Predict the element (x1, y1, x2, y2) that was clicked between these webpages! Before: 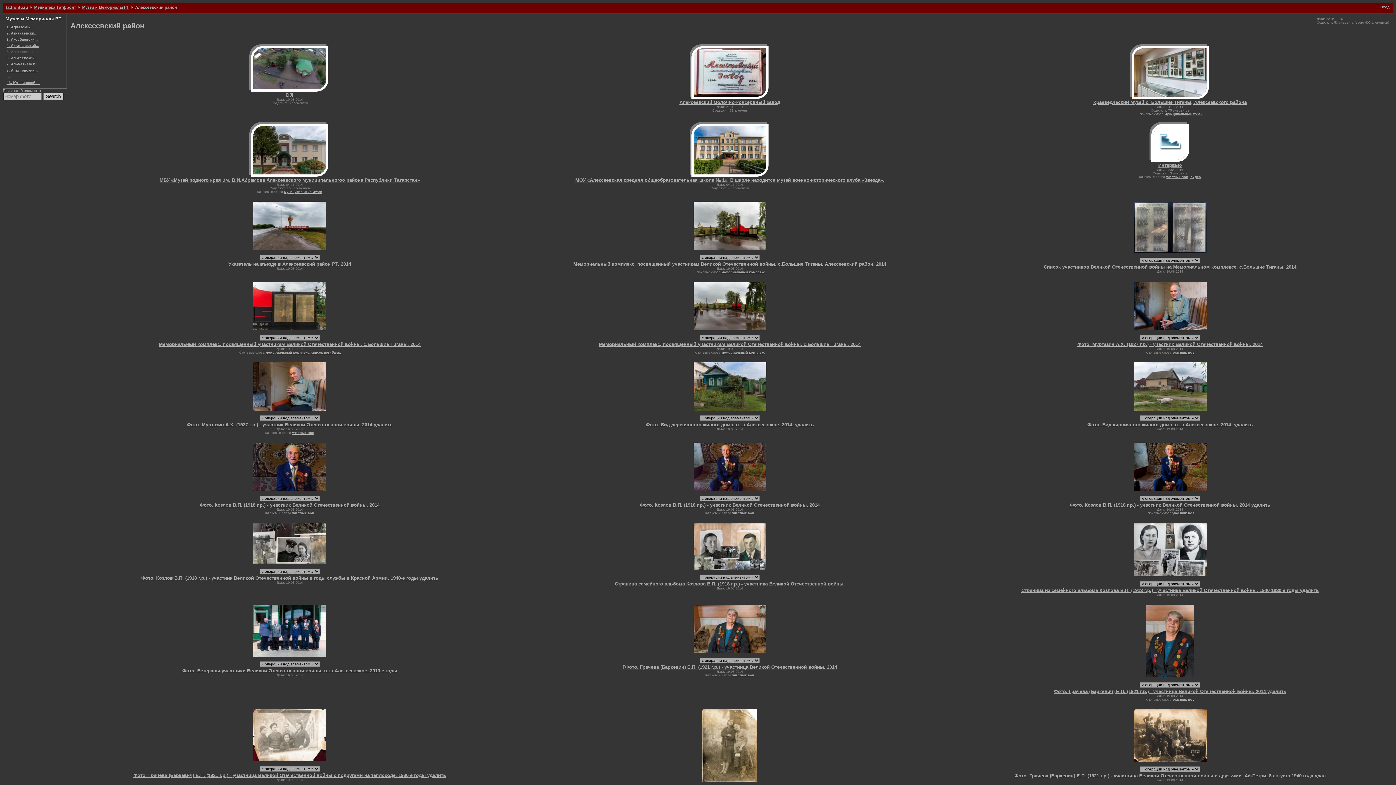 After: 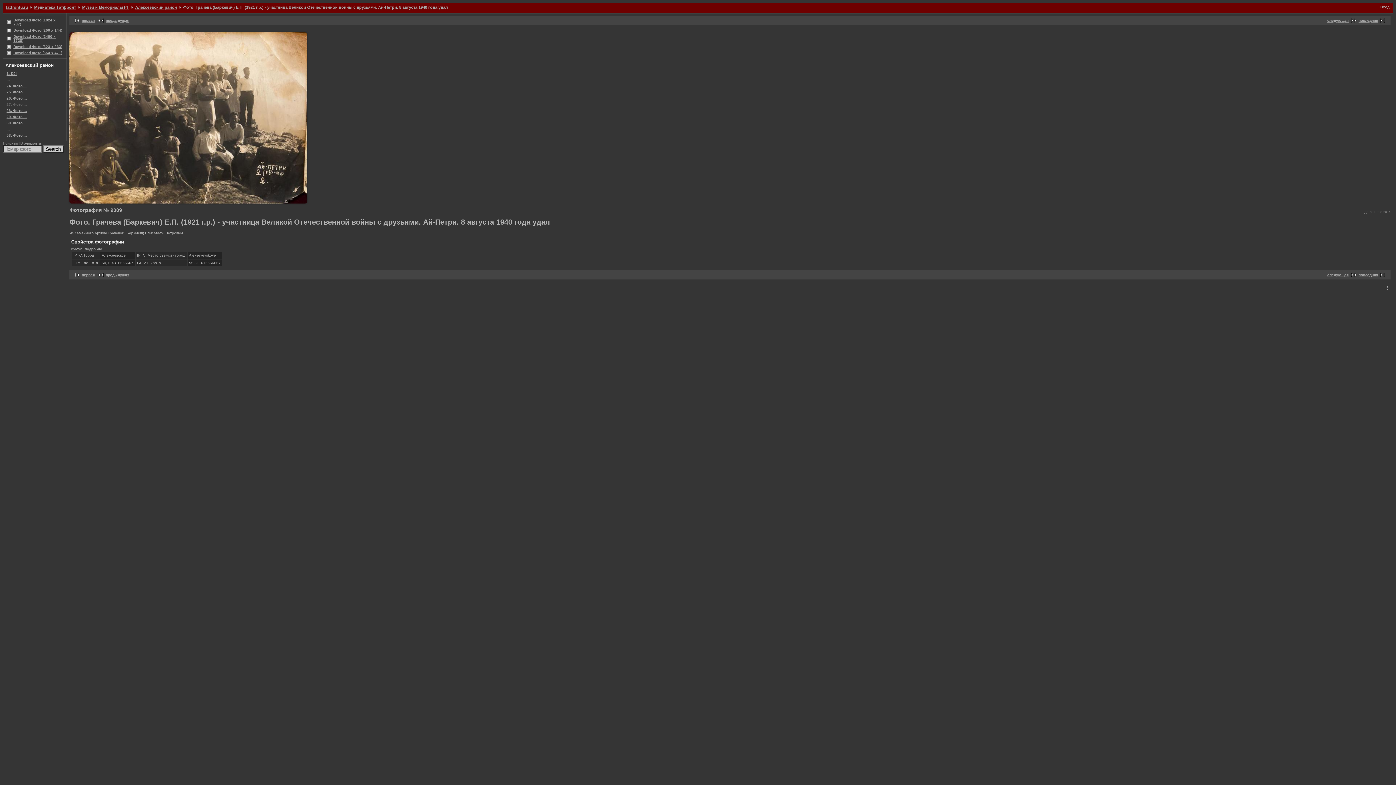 Action: bbox: (1014, 773, 1326, 778) label: Фото. Грачева (Баркевич) Е.П. (1921 г.р.) - участница Великой Отечественной войны с друзьями. Ай-Петри. 8 августа 1940 года удал